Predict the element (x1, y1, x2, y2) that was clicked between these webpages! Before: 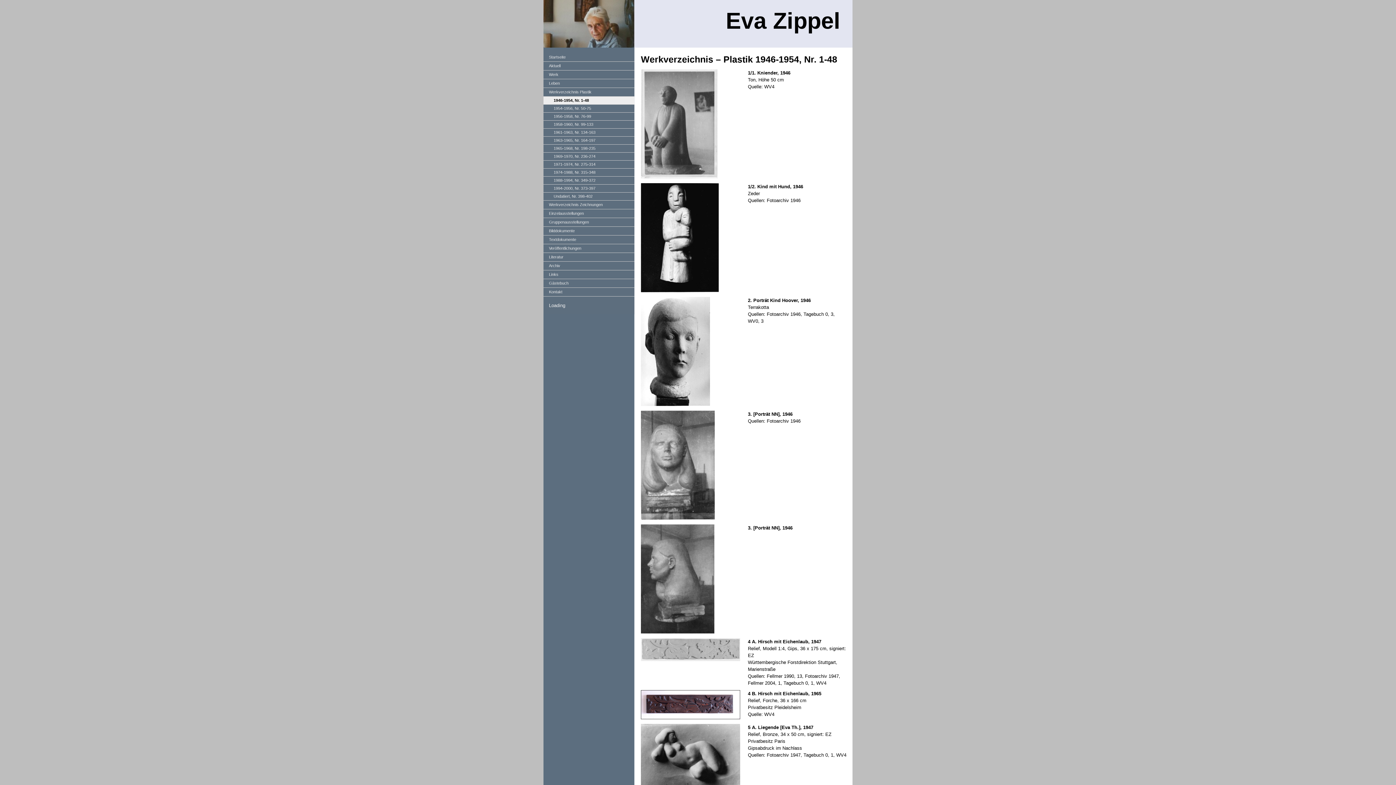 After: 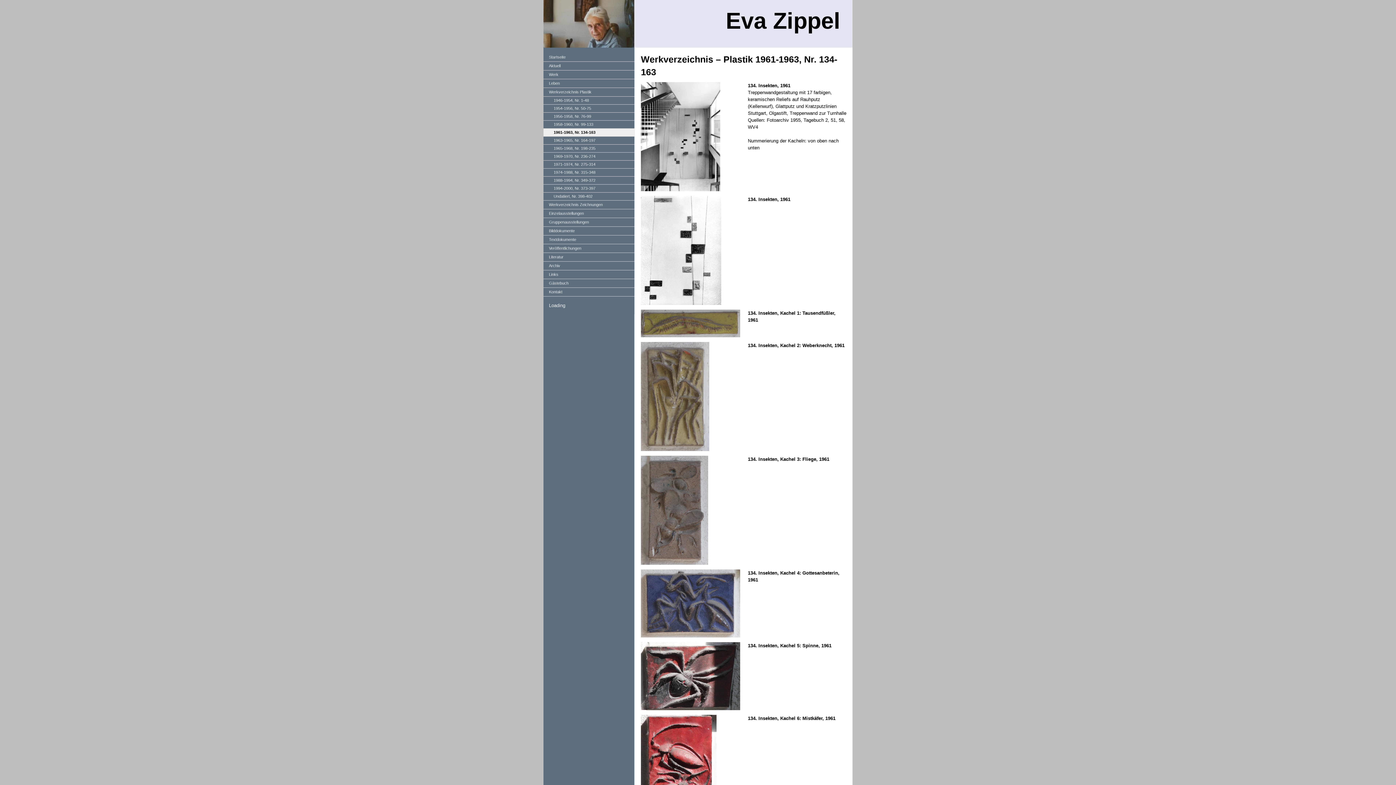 Action: bbox: (543, 128, 634, 136) label: 1961-1963, Nr. 134-163